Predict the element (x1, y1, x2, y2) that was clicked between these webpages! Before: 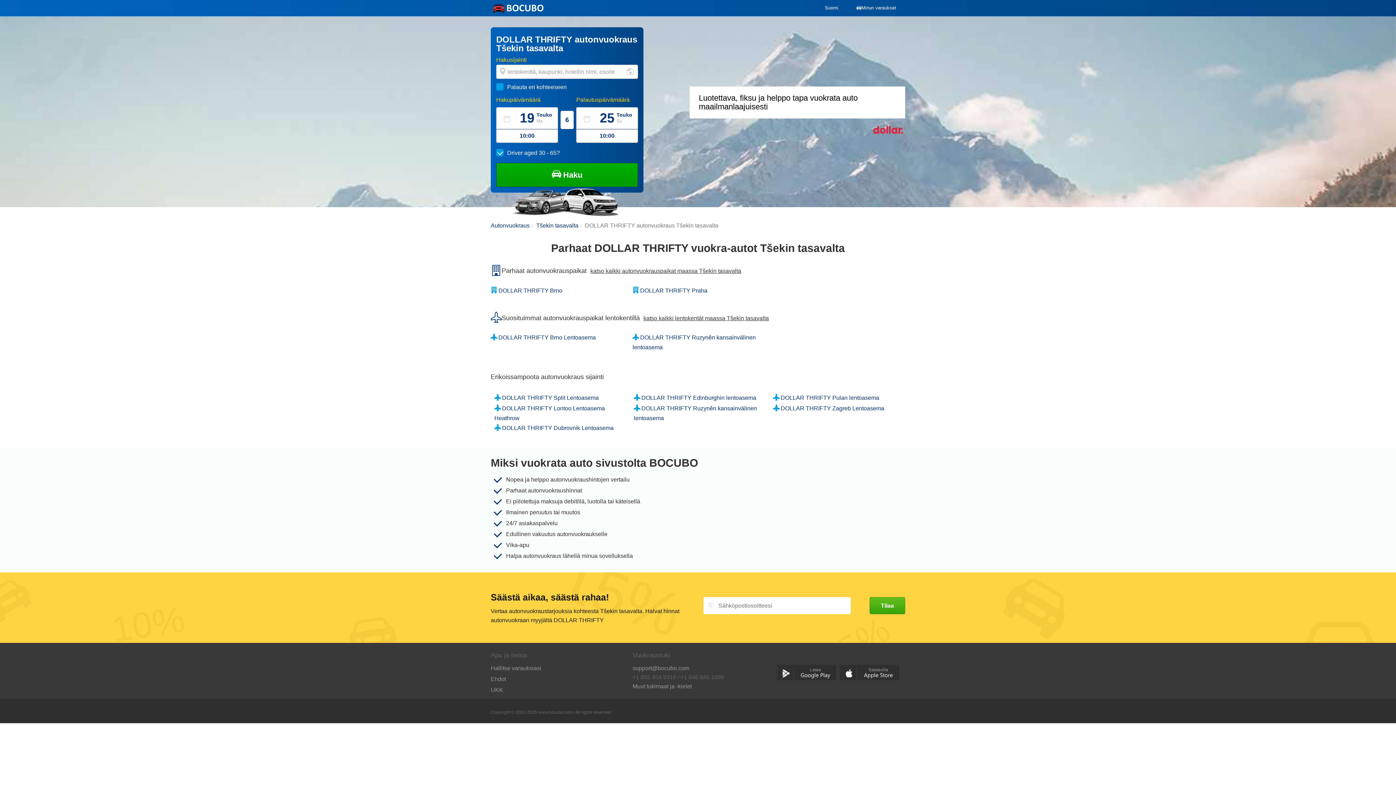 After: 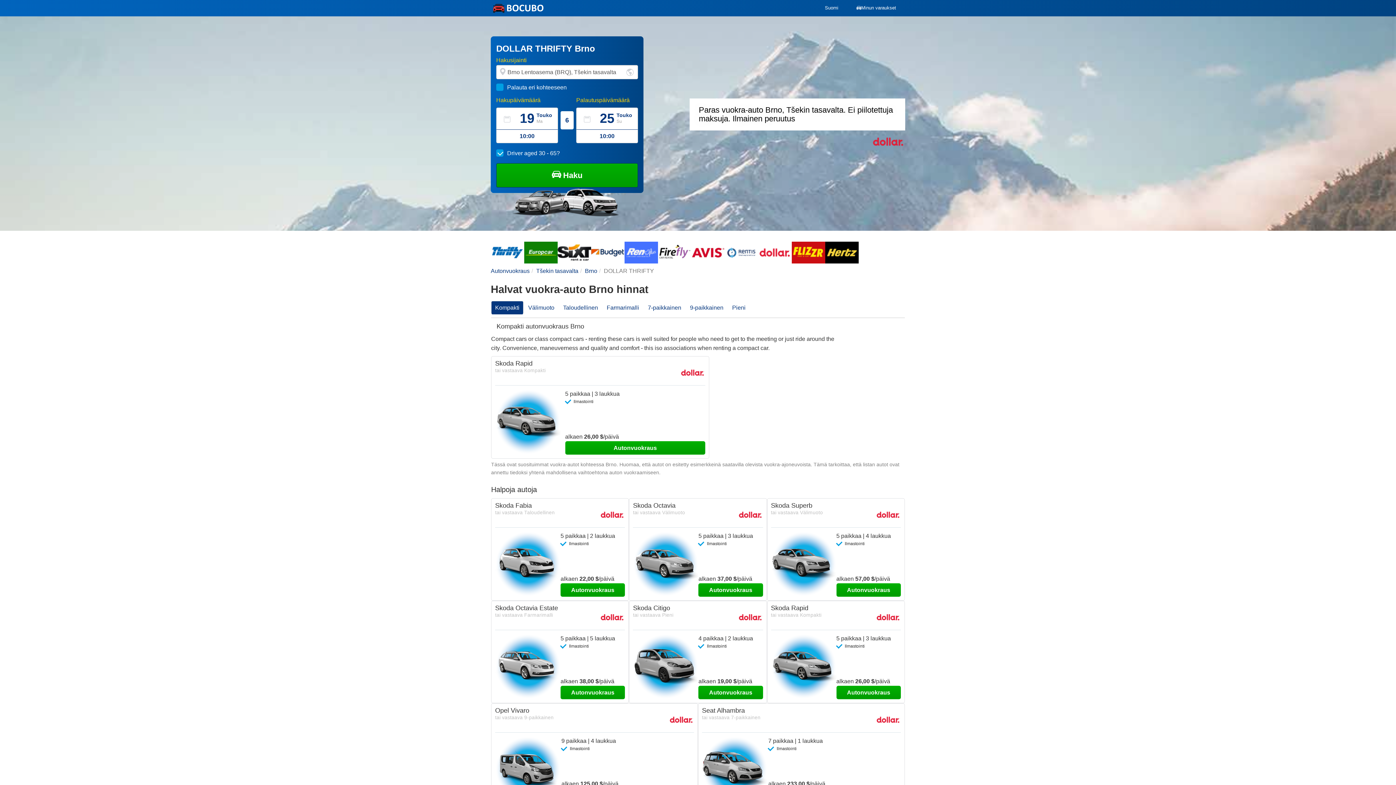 Action: bbox: (498, 287, 562, 293) label: DOLLAR THRIFTY Brno